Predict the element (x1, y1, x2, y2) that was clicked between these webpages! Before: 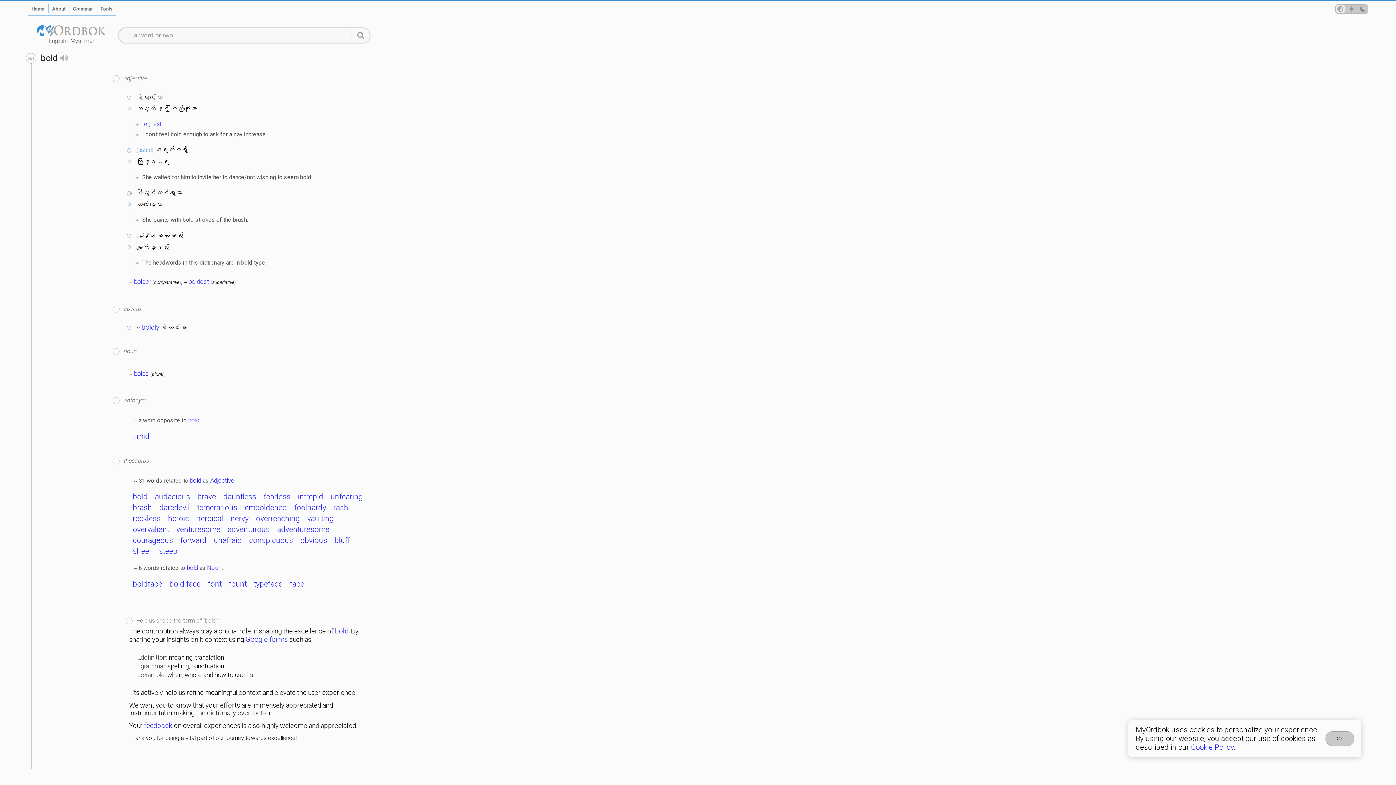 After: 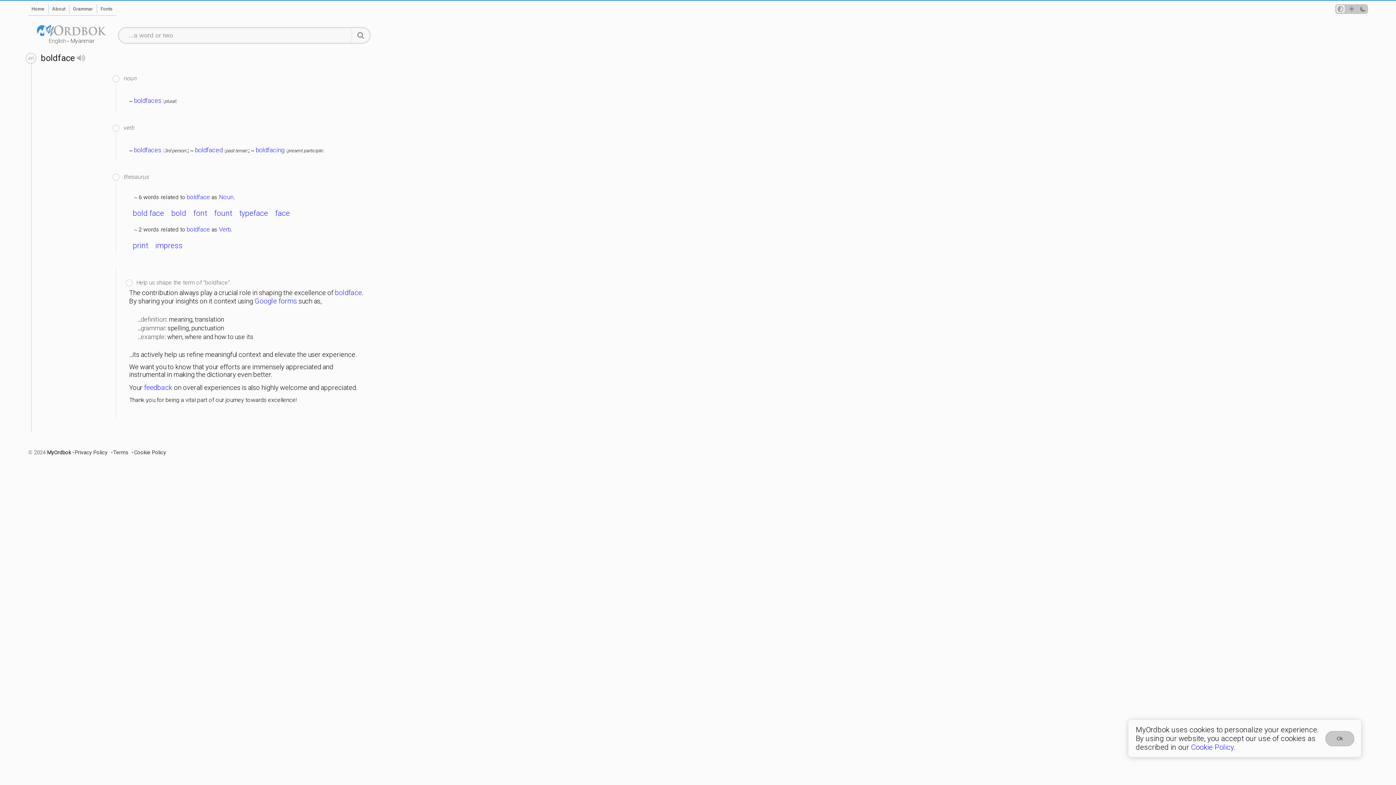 Action: bbox: (130, 579, 164, 588) label: boldface